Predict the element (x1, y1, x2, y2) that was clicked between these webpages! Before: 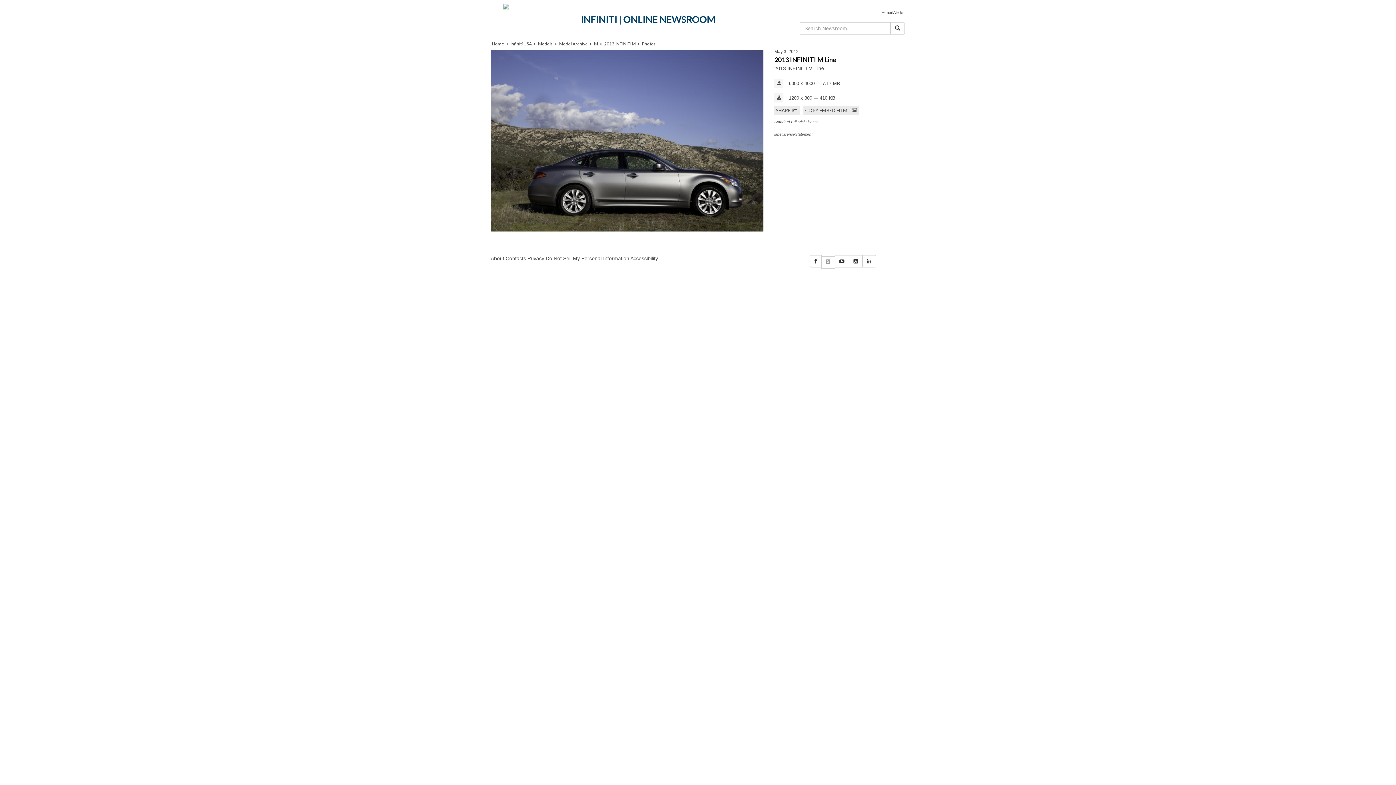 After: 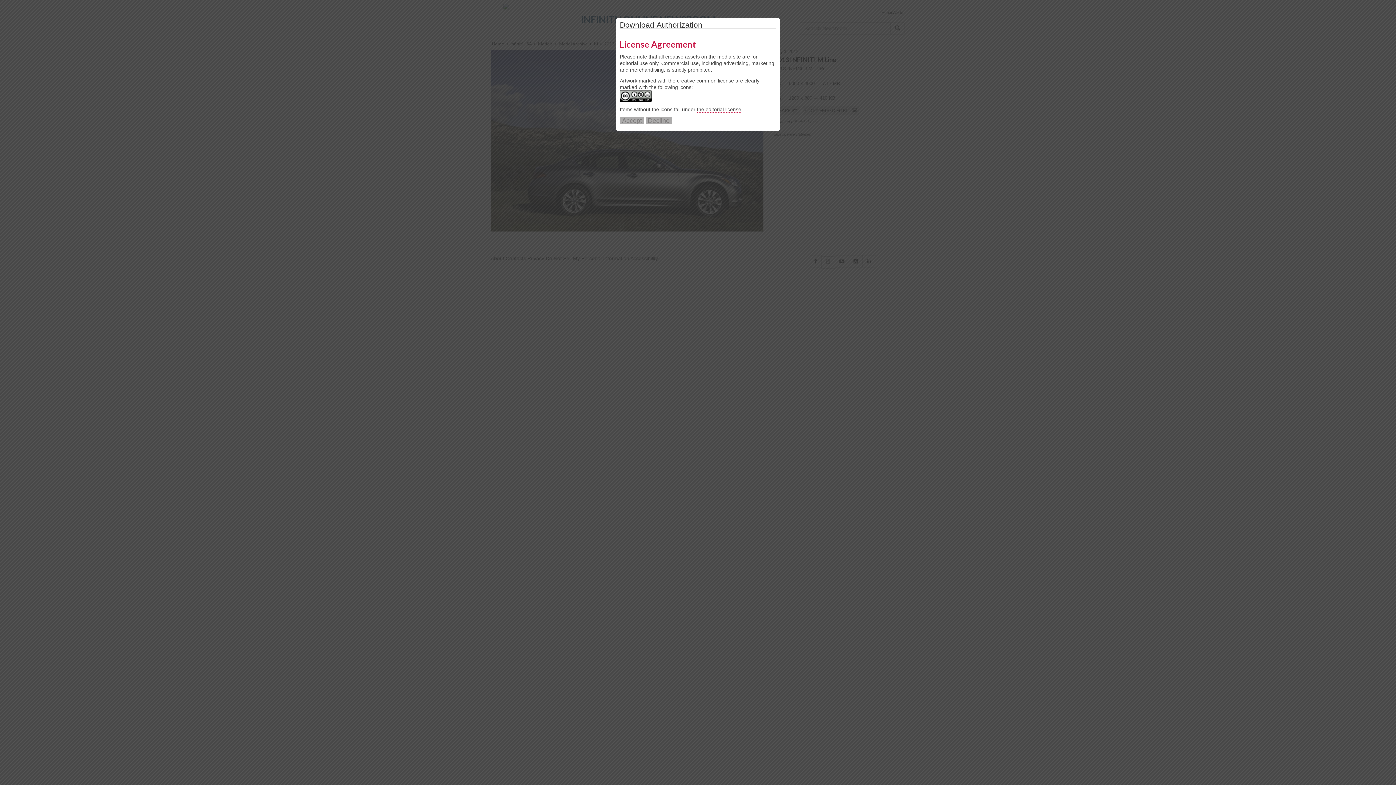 Action: bbox: (774, 93, 783, 102)